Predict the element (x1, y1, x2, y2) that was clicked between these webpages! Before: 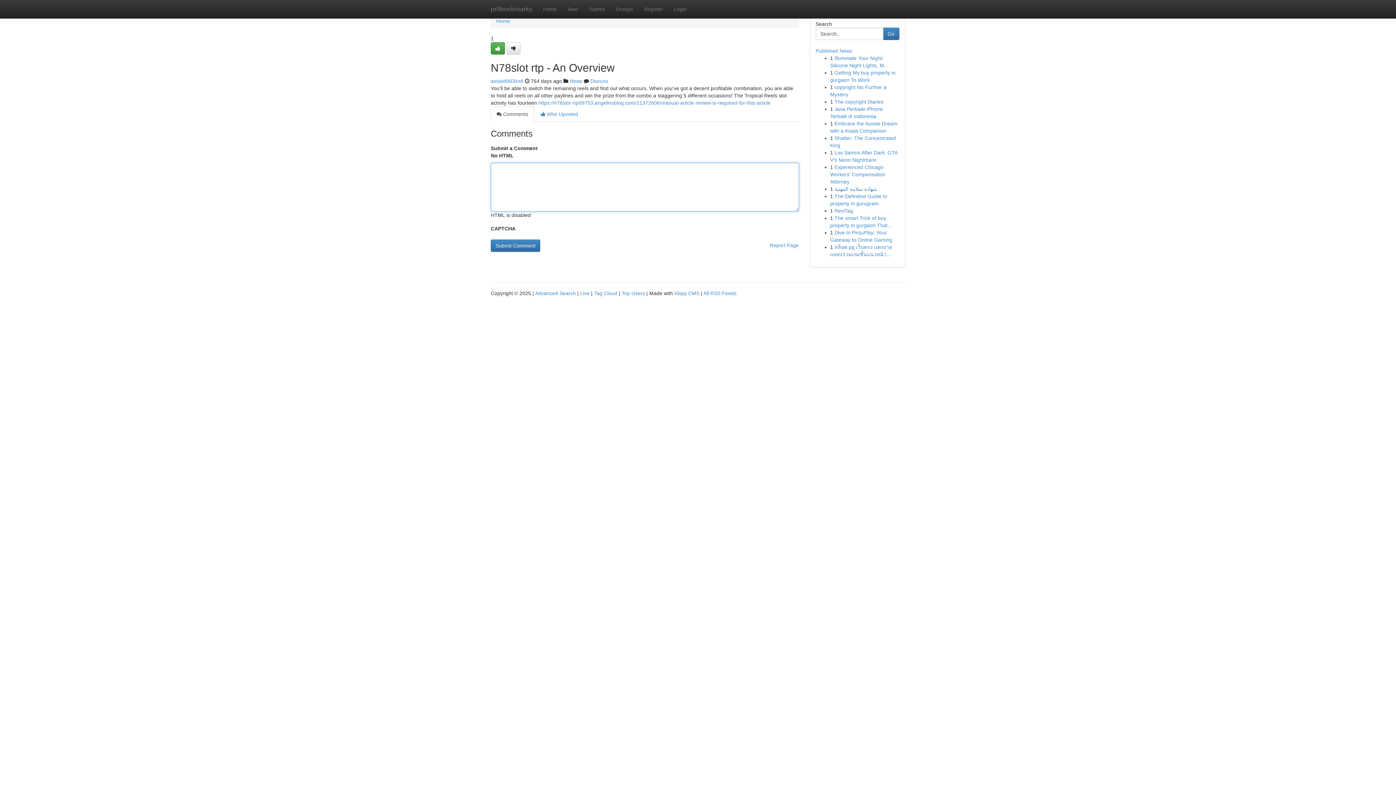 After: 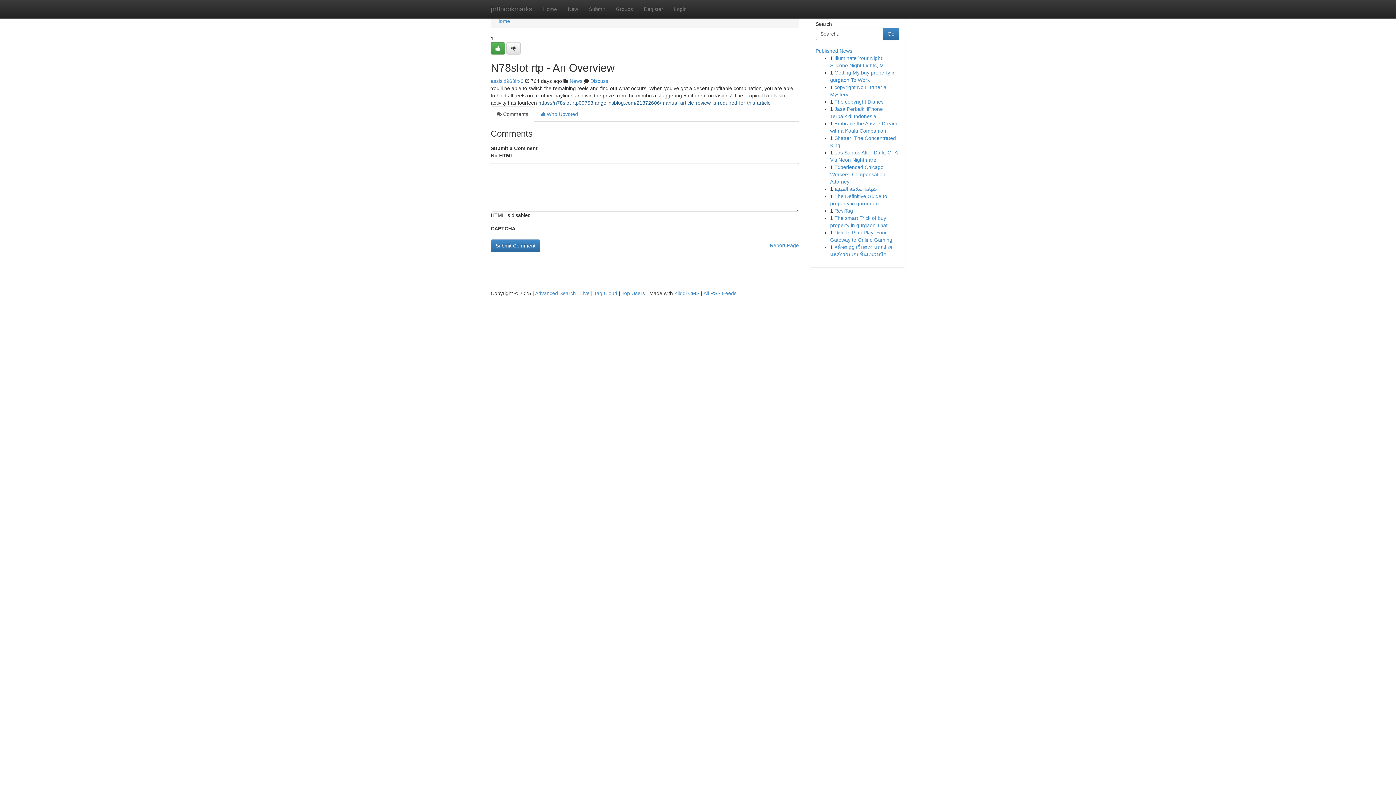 Action: bbox: (538, 100, 770, 105) label: https://n78slot-rtp09753.angelinsblog.com/21372606/manual-article-review-is-required-for-this-article